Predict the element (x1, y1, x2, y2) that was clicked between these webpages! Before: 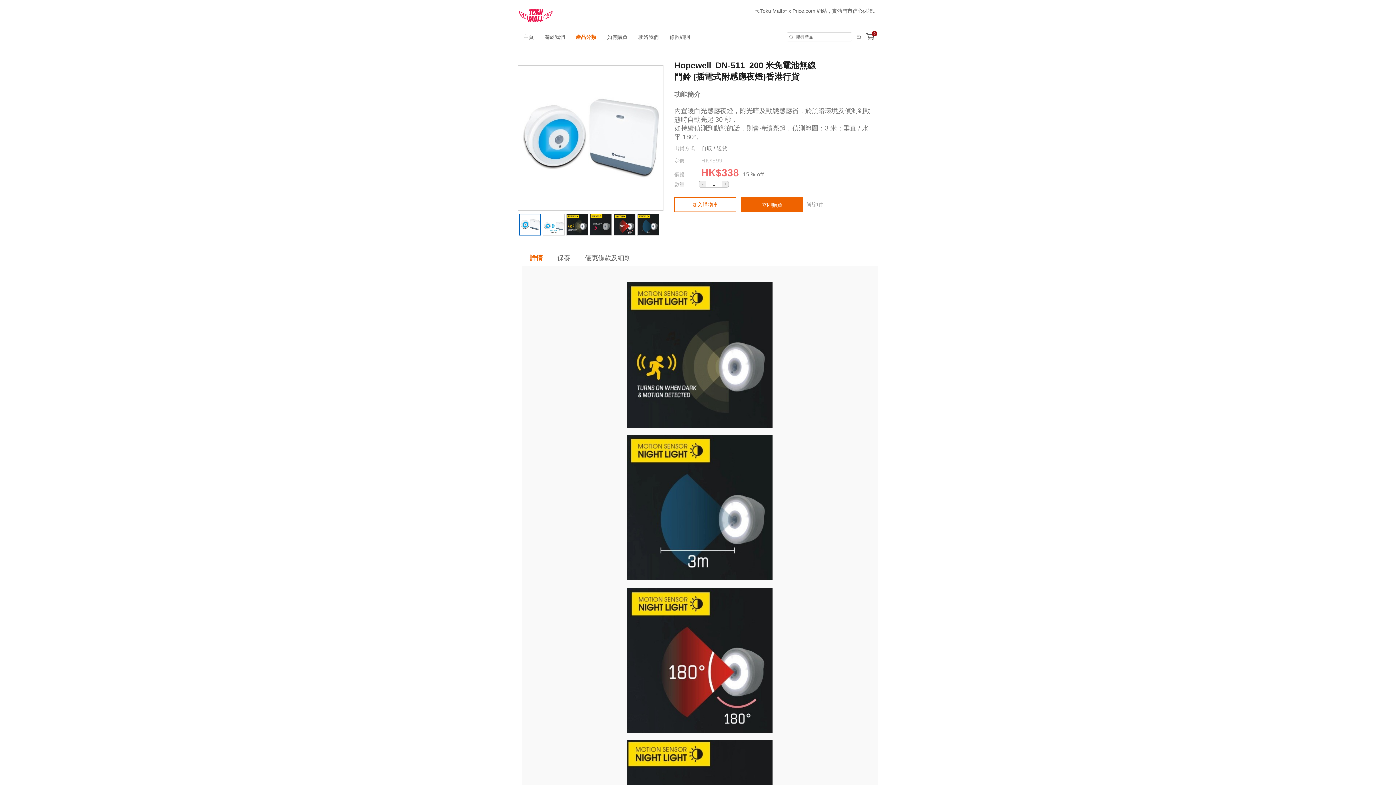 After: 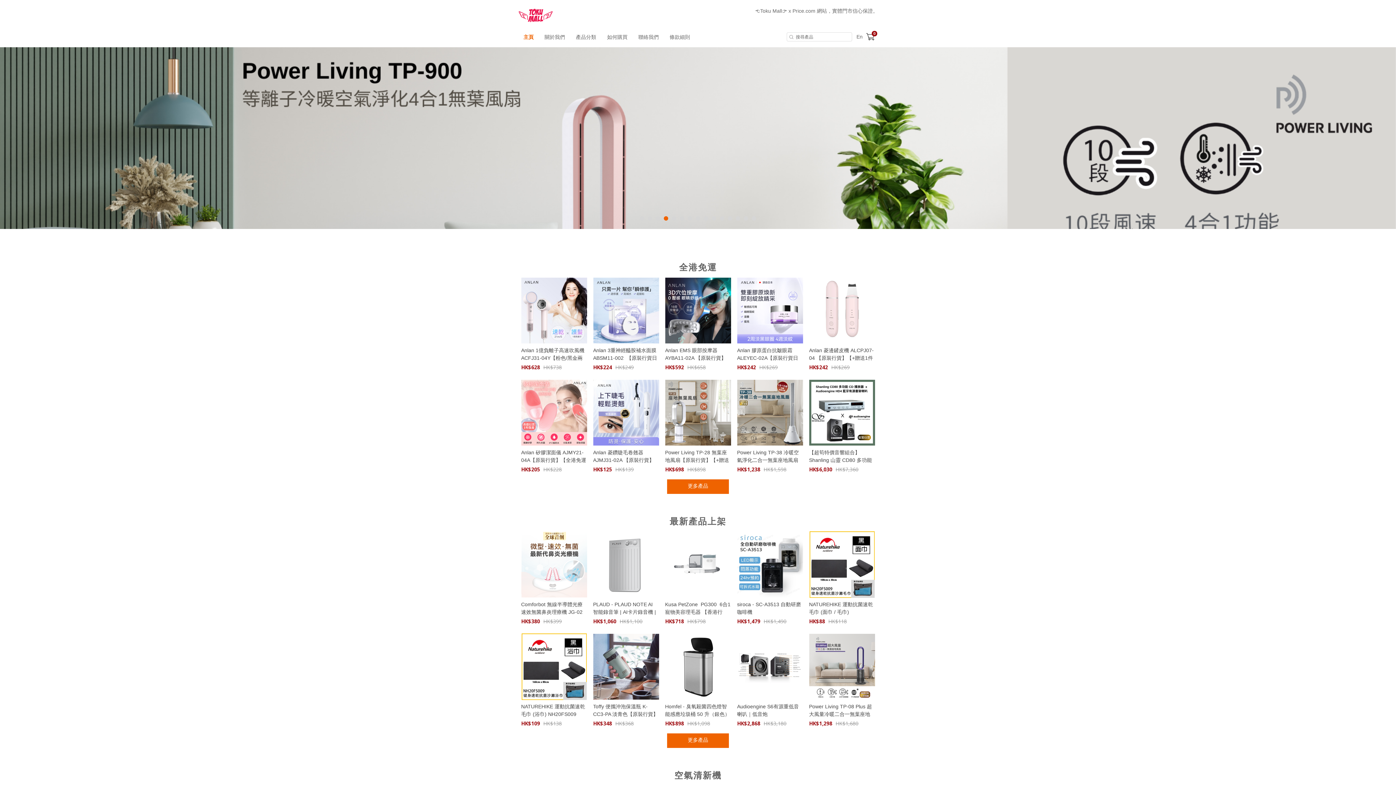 Action: bbox: (518, 3, 553, 27)